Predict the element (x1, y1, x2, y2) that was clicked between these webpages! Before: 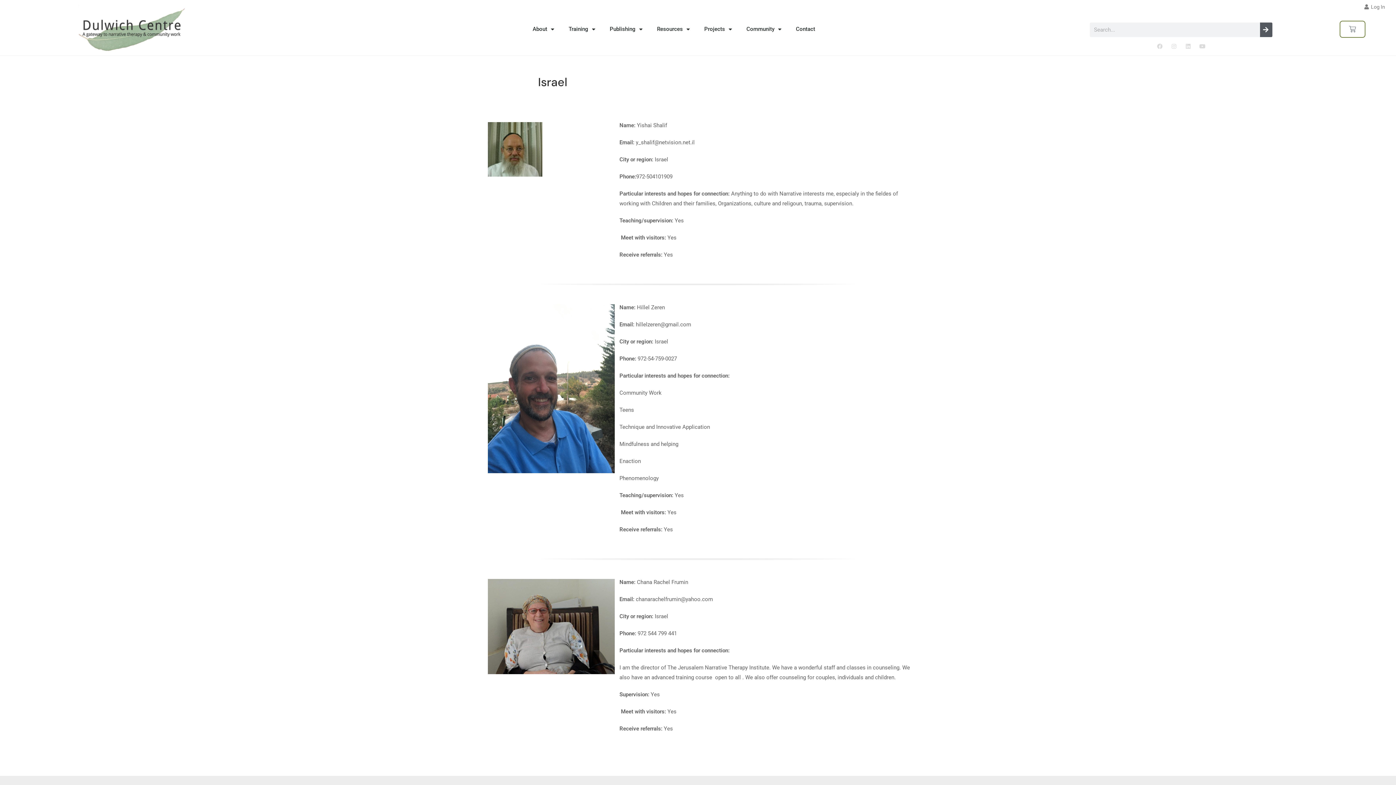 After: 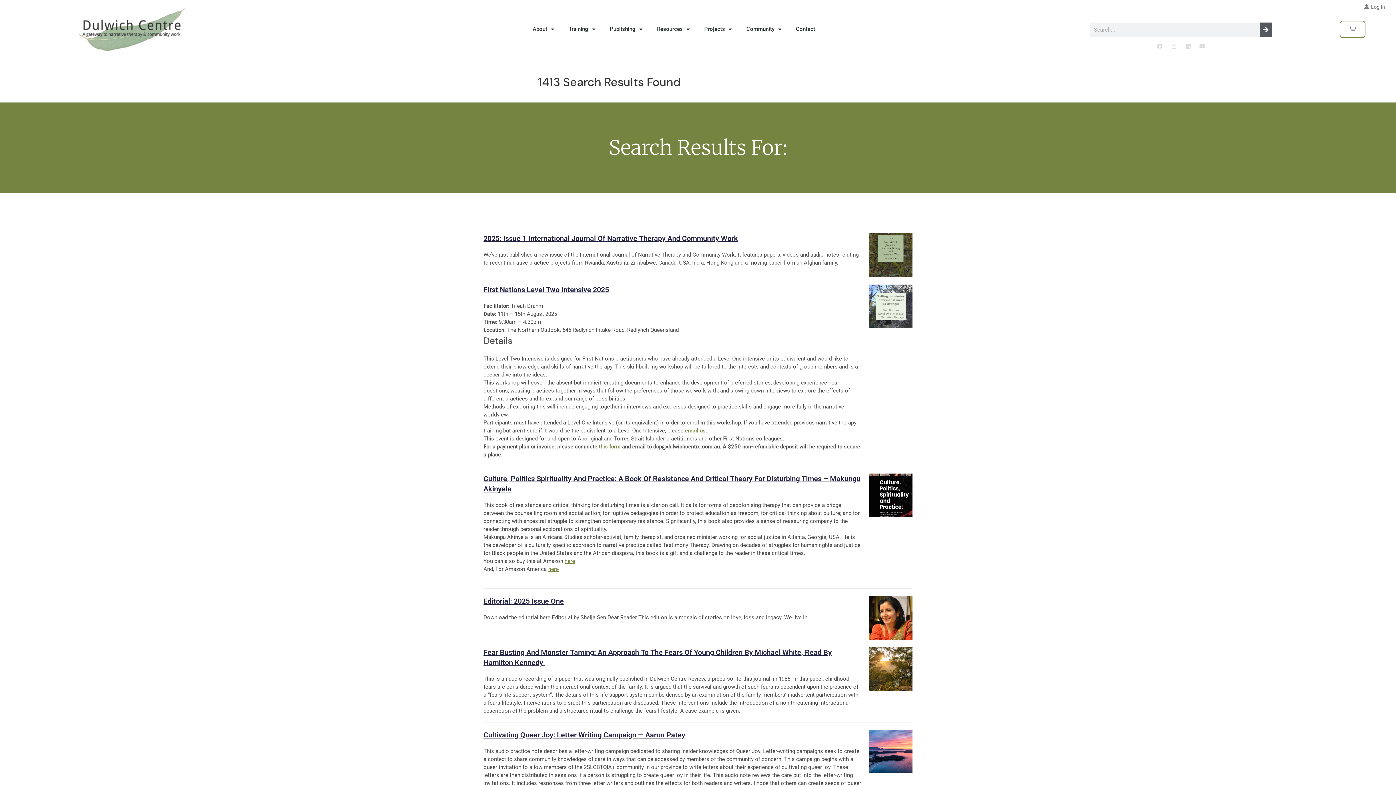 Action: label: Search bbox: (1260, 22, 1272, 37)